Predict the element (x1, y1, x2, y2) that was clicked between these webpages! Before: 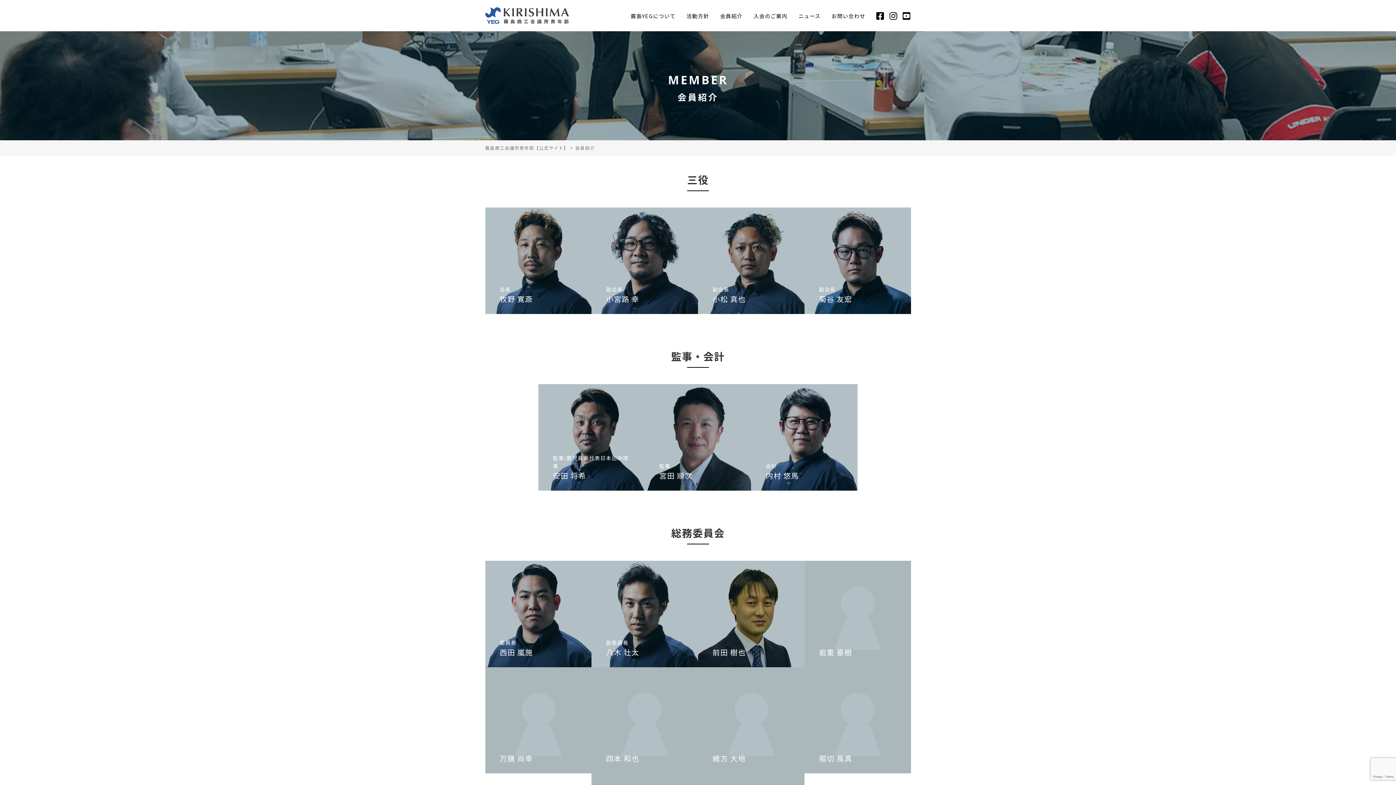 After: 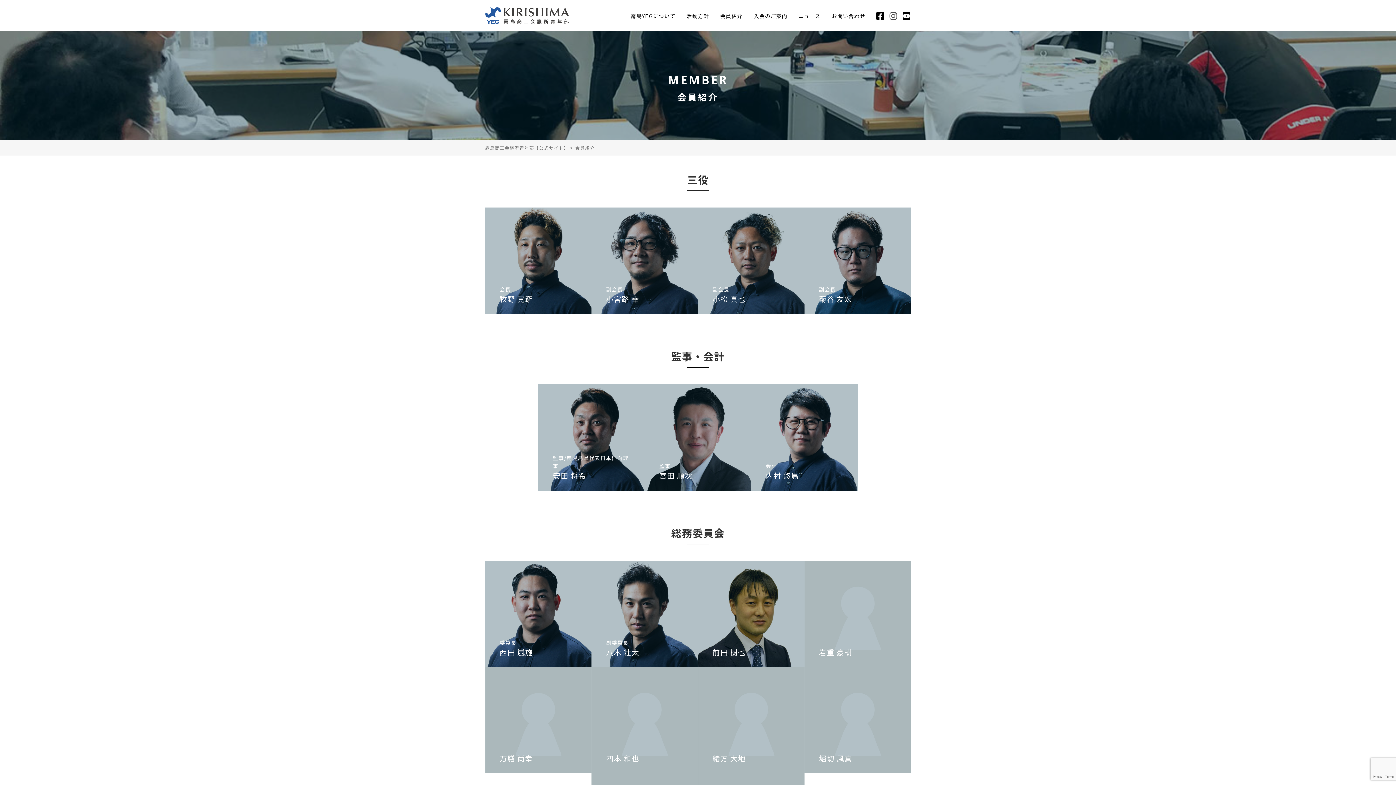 Action: bbox: (889, 8, 897, 22)